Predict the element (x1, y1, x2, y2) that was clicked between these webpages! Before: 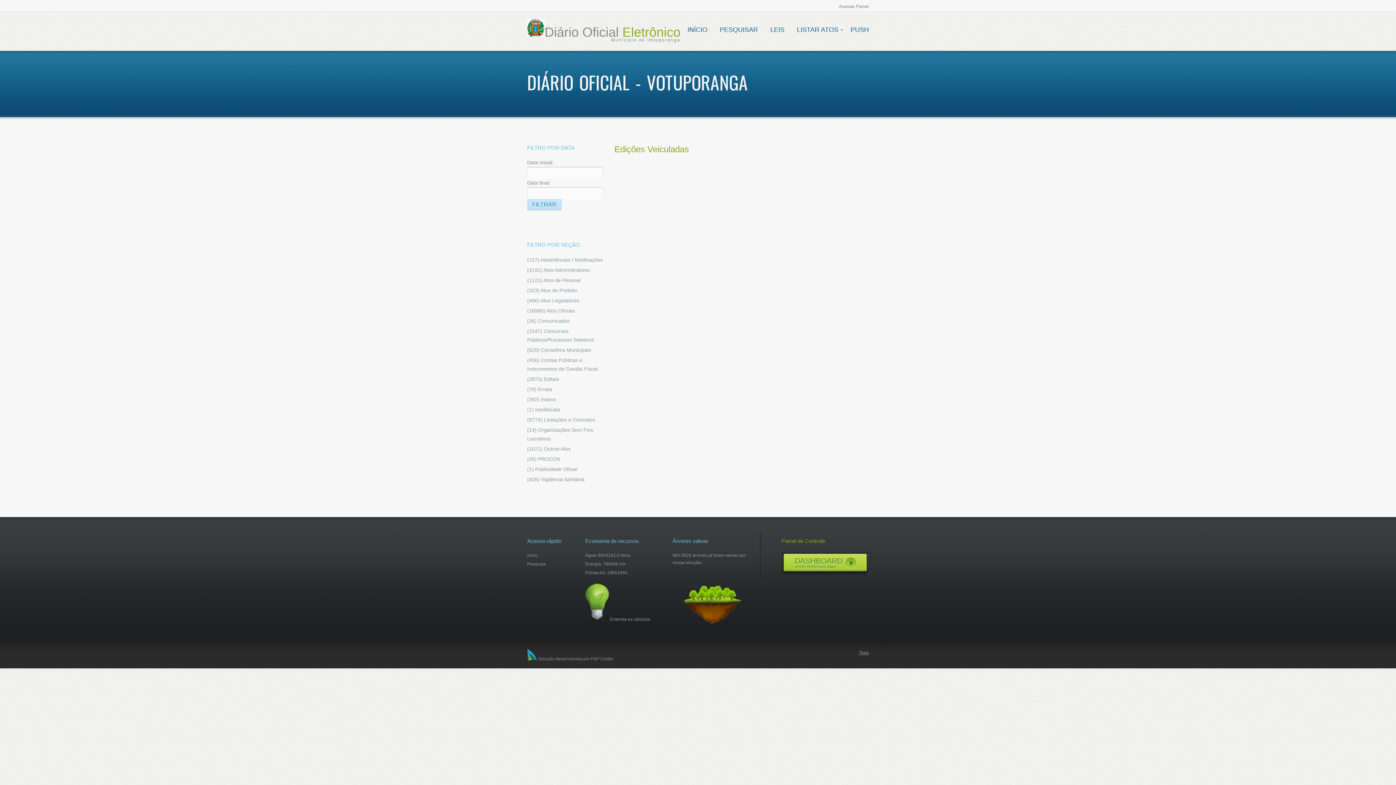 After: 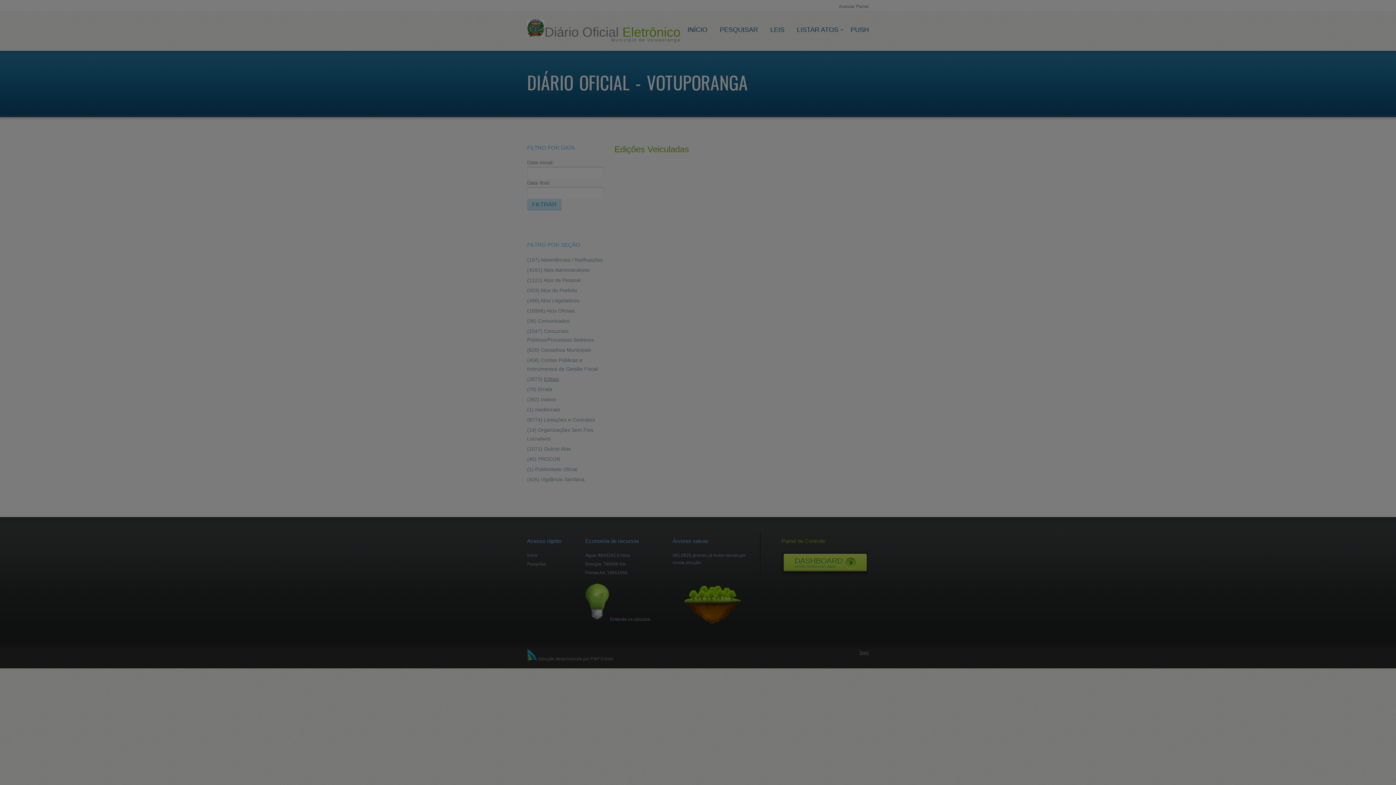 Action: bbox: (544, 376, 559, 382) label: Editais